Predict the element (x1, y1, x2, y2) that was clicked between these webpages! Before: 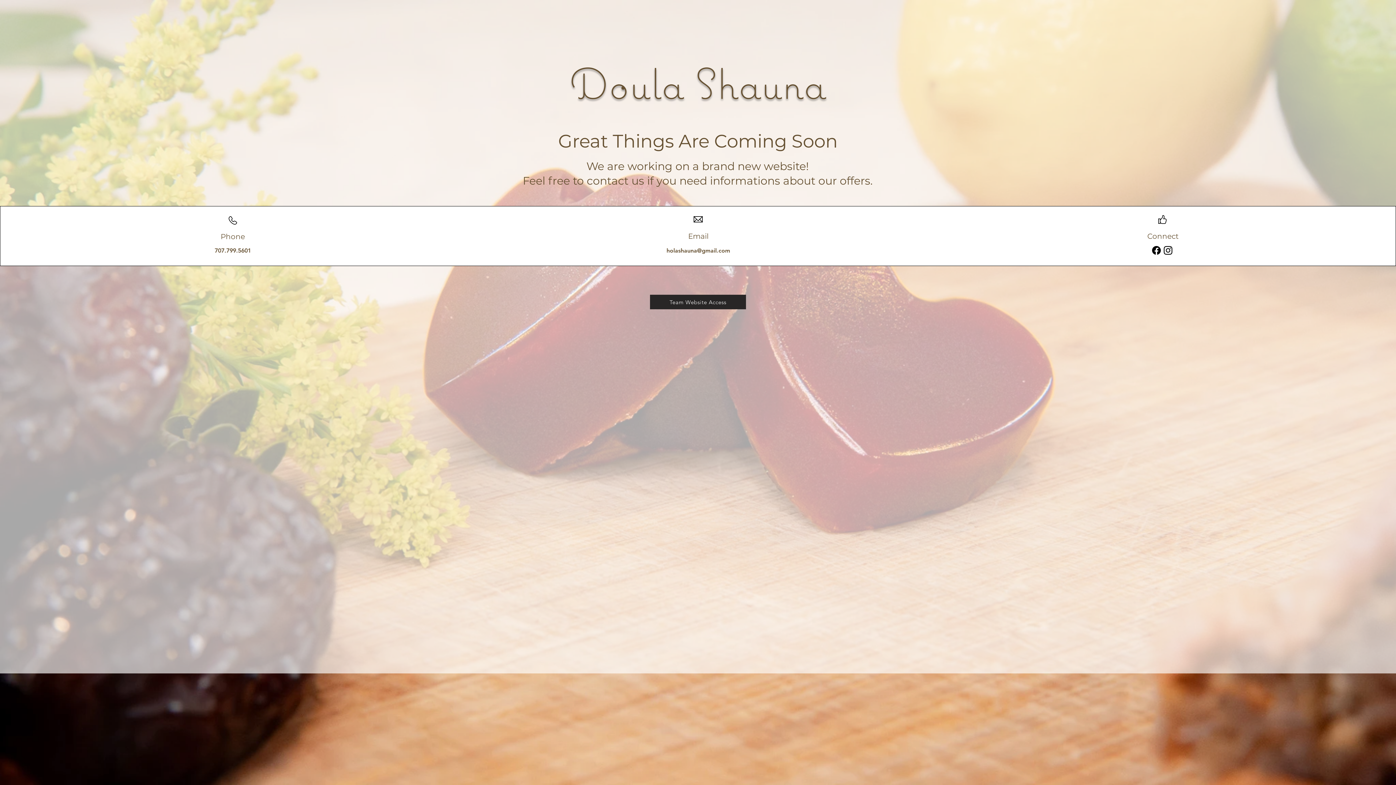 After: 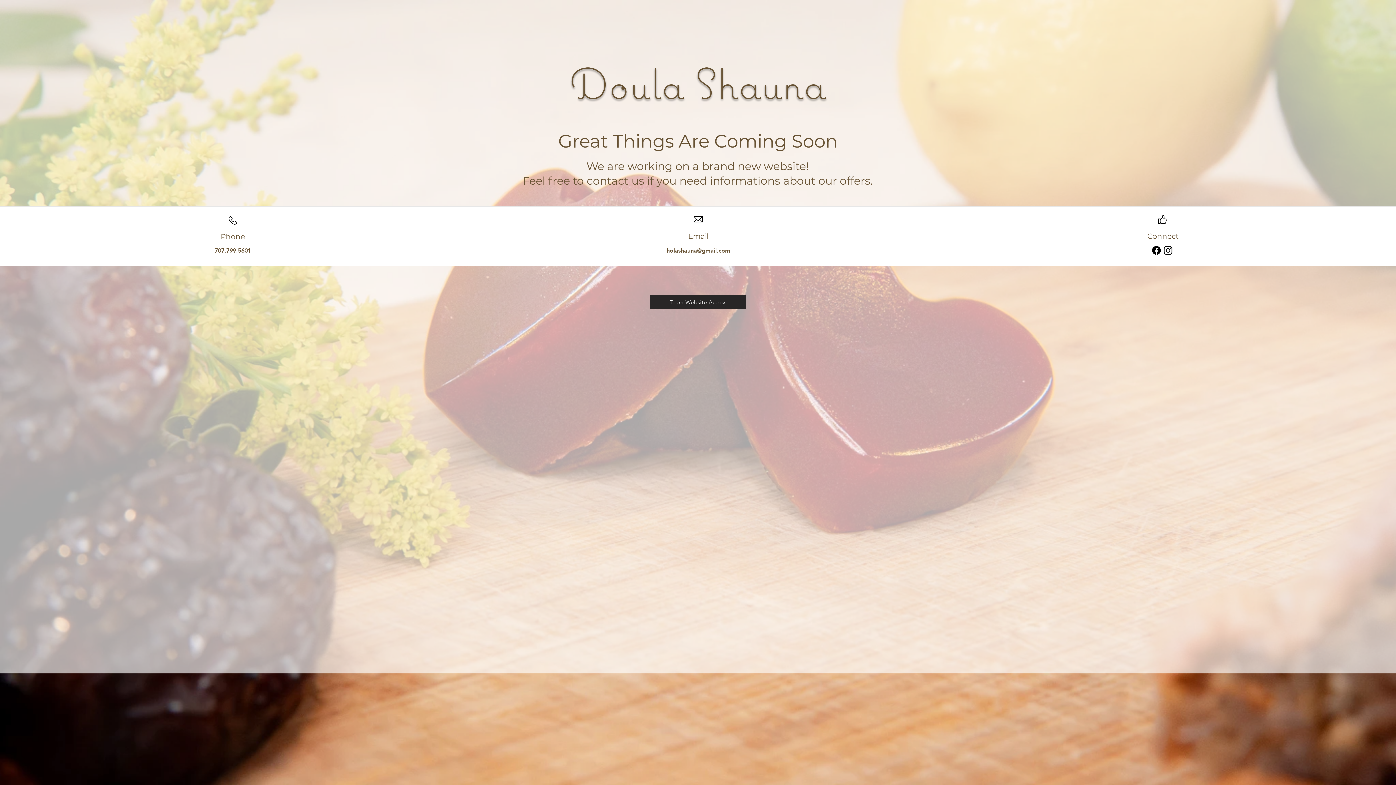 Action: bbox: (1151, 244, 1162, 256) label: Facebook